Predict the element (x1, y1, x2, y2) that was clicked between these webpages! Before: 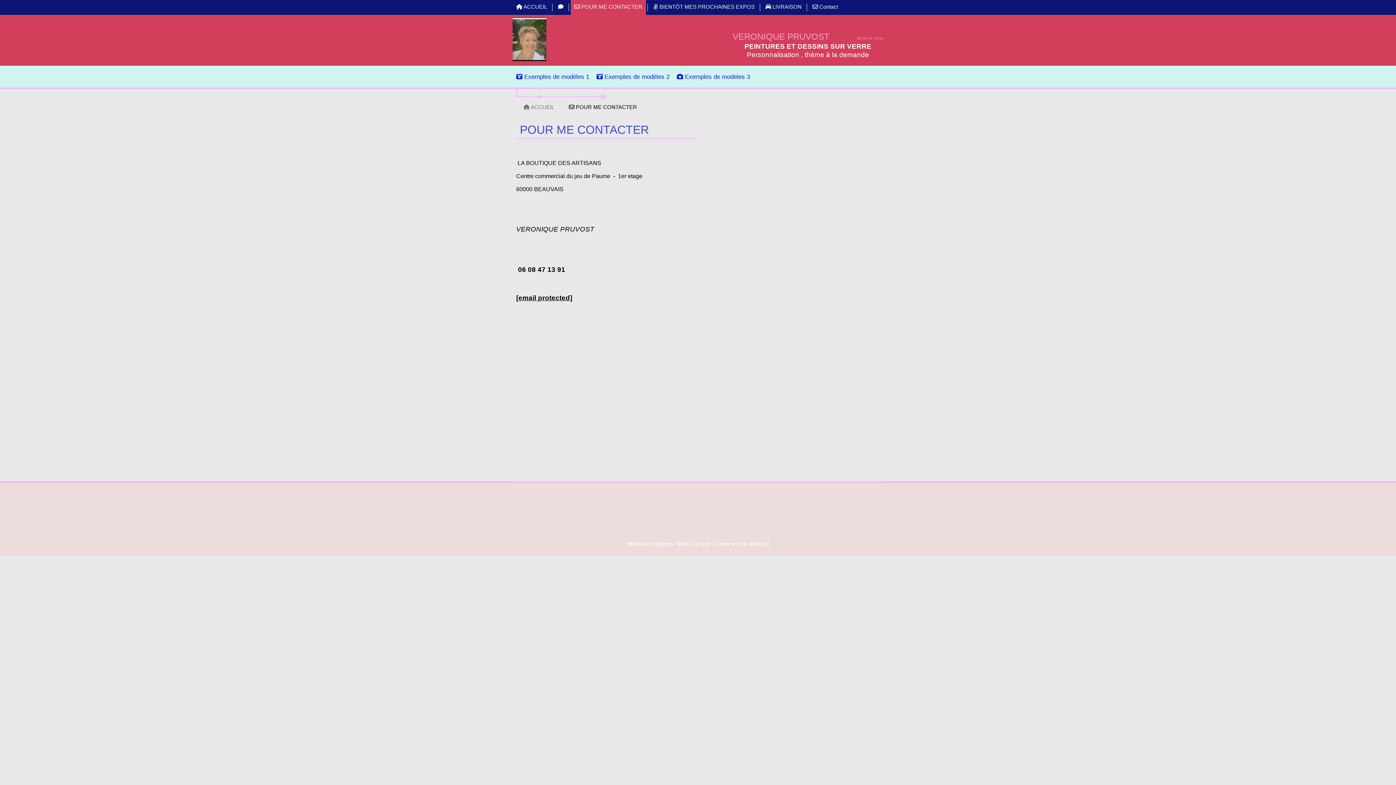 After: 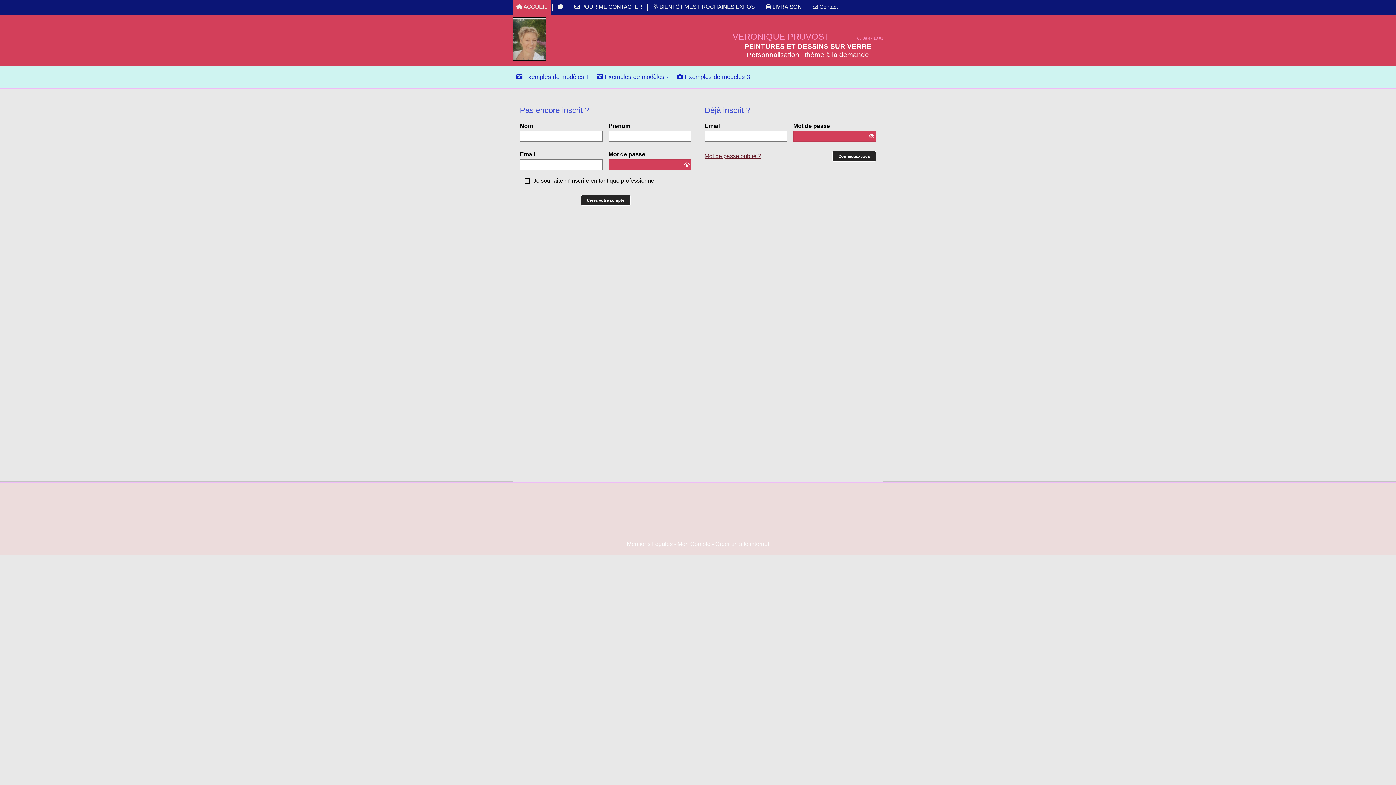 Action: bbox: (677, 541, 710, 547) label: Mon Compte